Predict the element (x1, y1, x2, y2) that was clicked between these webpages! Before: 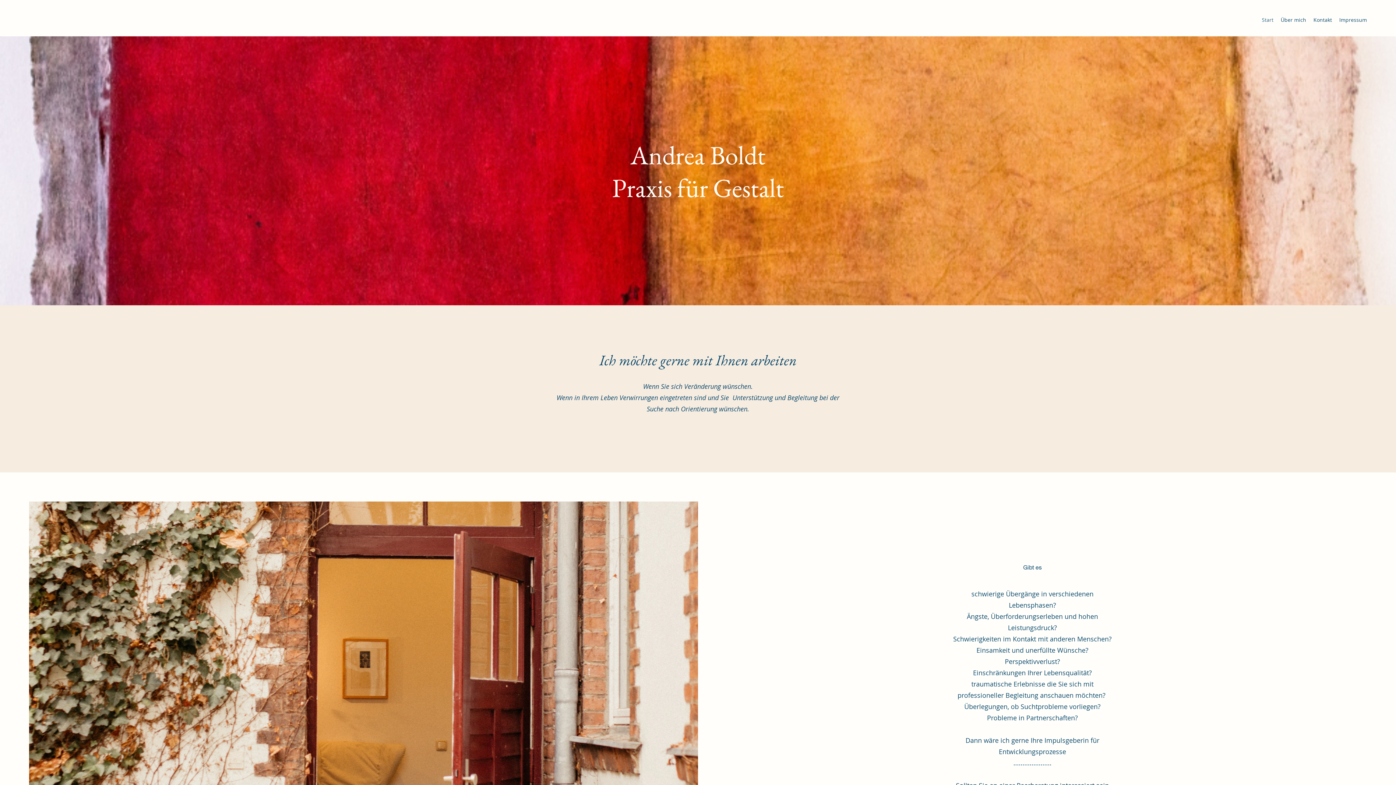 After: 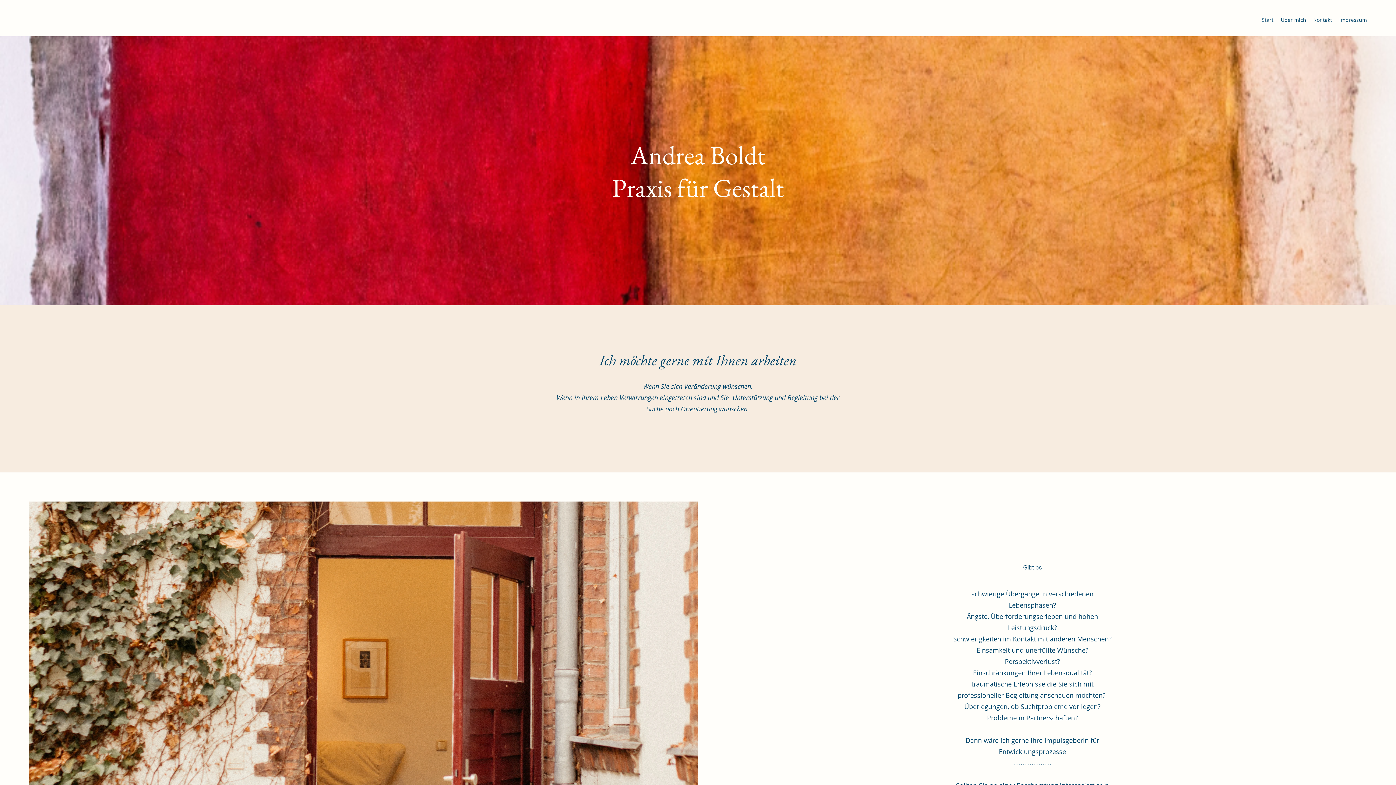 Action: bbox: (1258, 14, 1277, 25) label: Start